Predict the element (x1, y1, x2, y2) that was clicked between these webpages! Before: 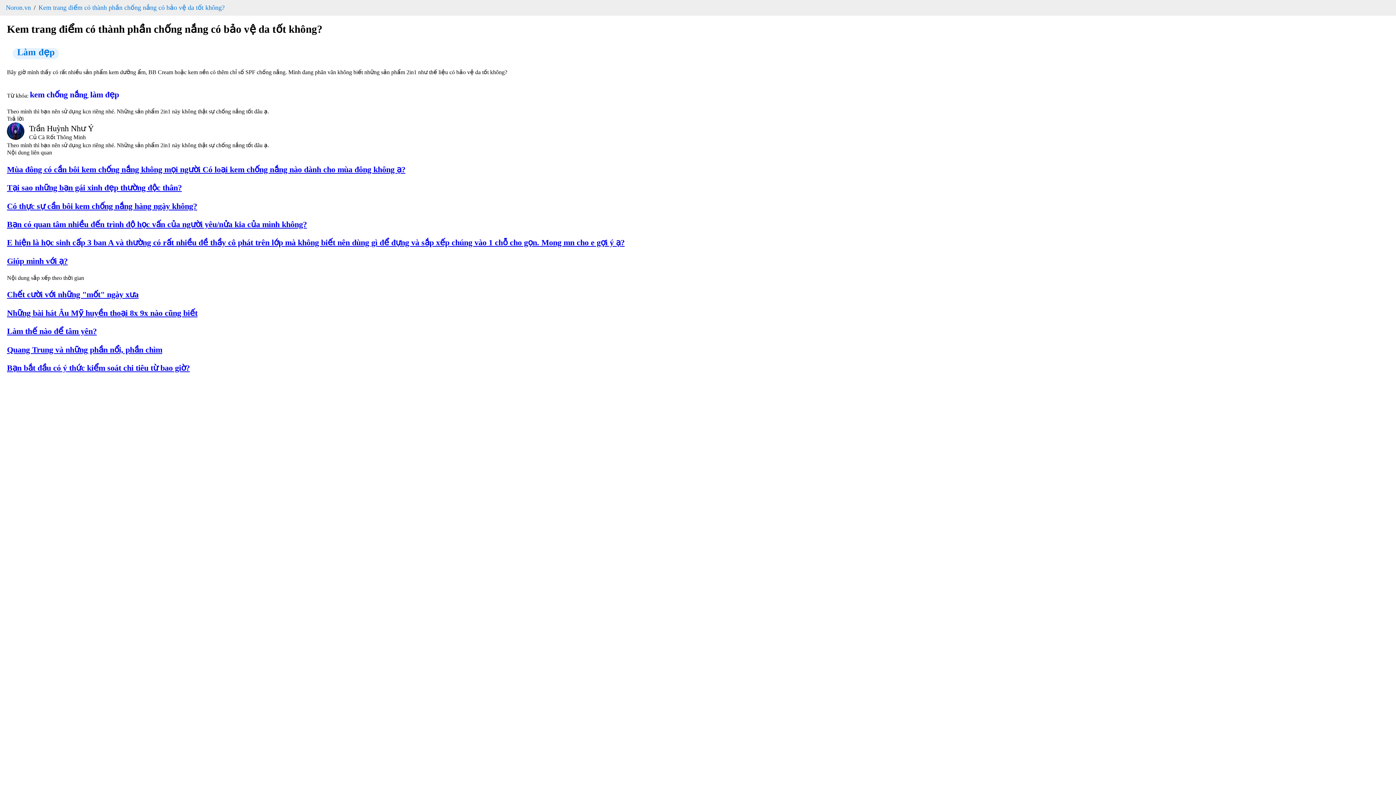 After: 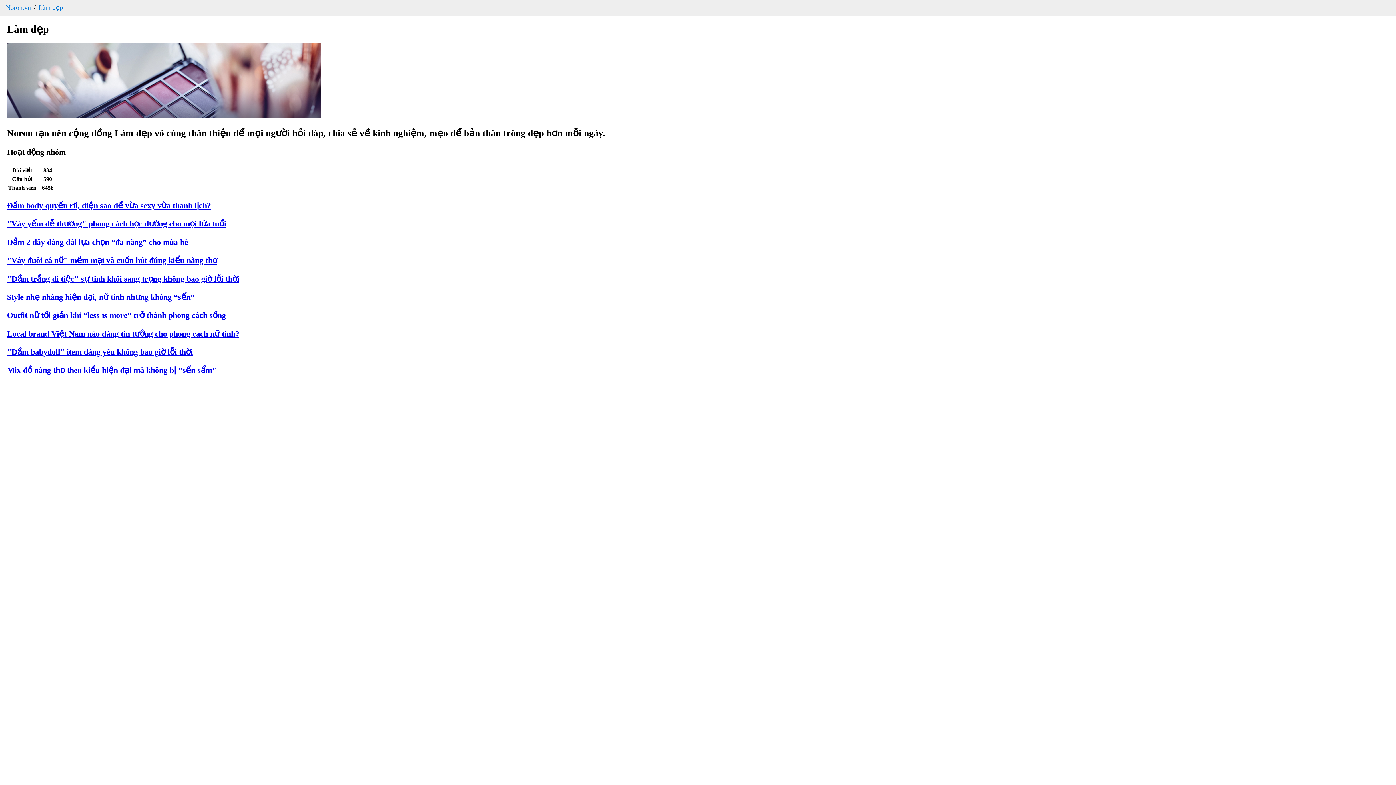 Action: label: Làm đẹp bbox: (12, 47, 58, 59)